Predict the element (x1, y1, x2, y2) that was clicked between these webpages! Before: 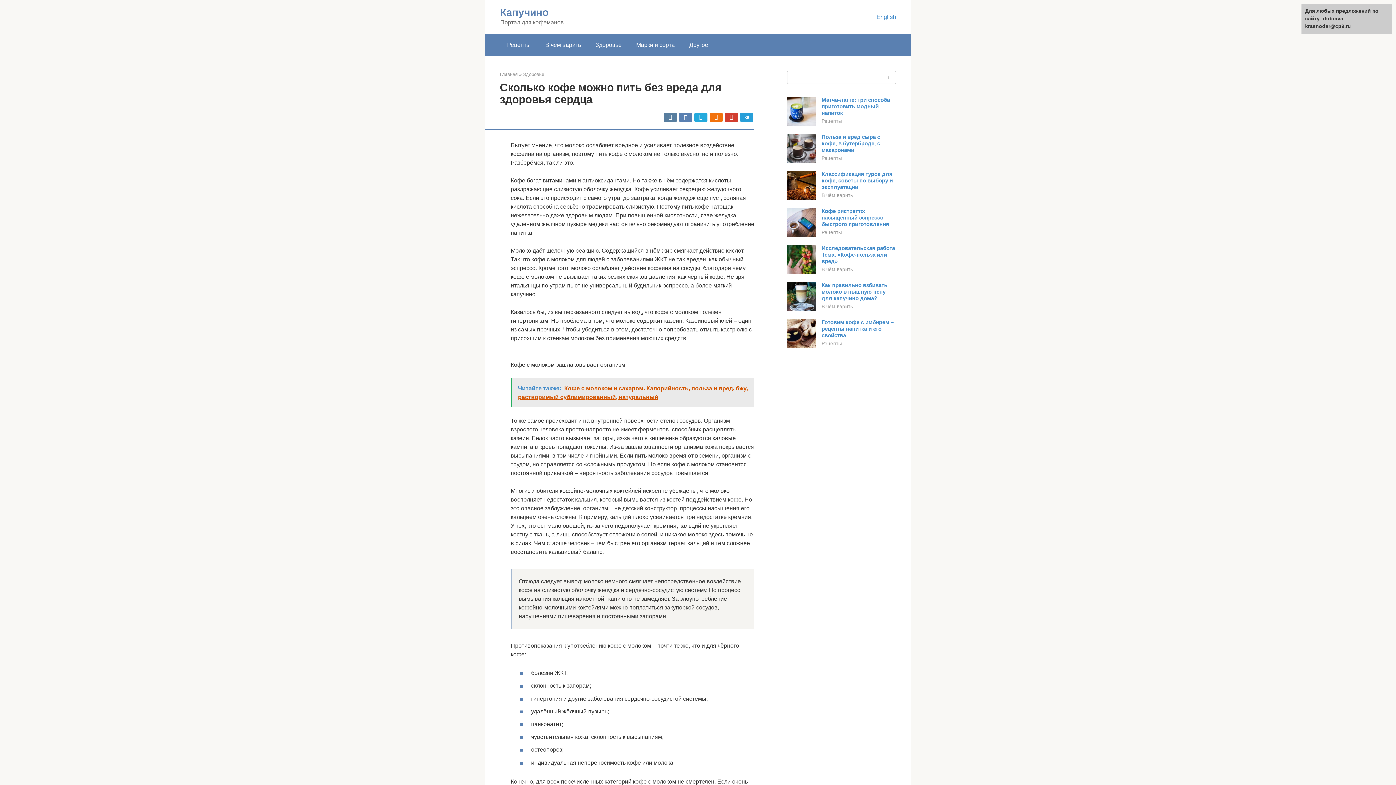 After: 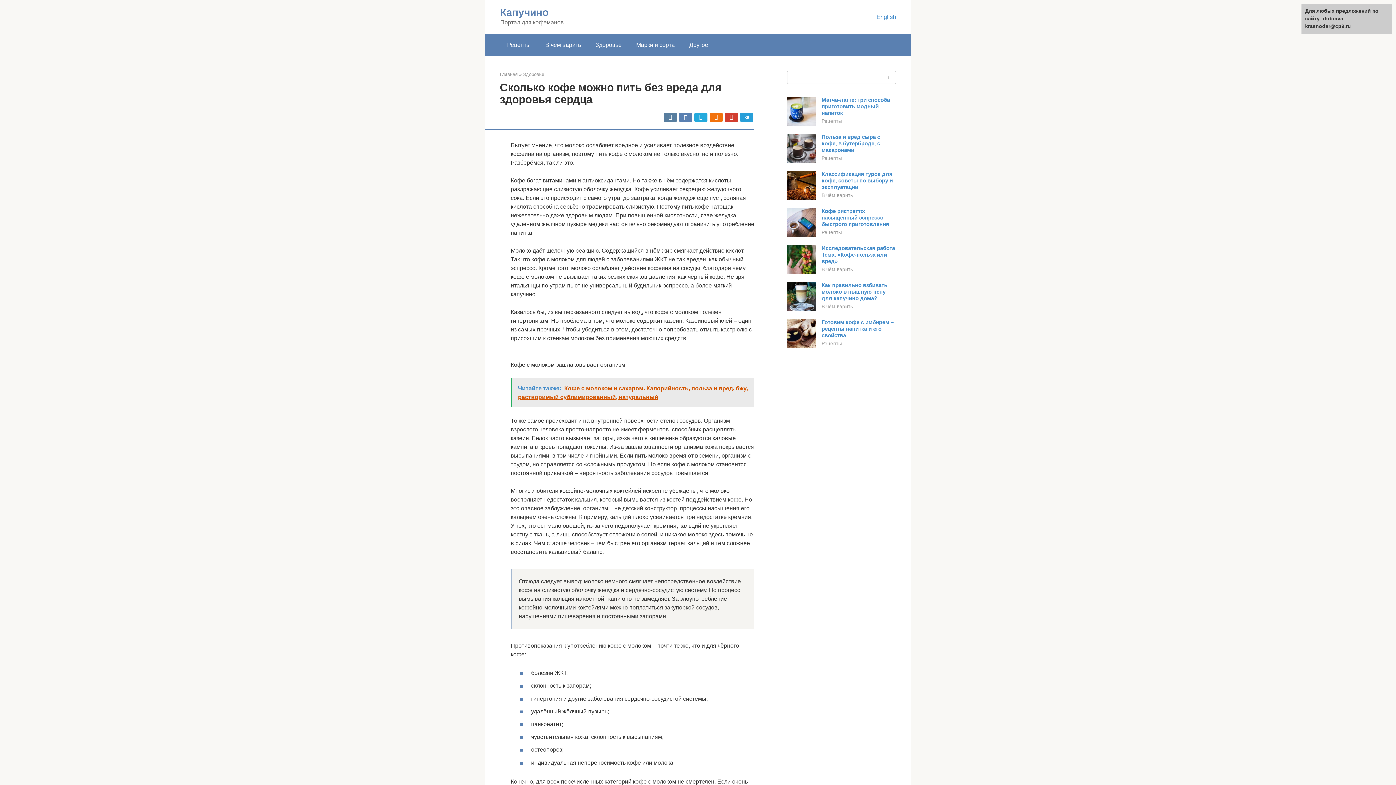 Action: bbox: (787, 157, 816, 164)